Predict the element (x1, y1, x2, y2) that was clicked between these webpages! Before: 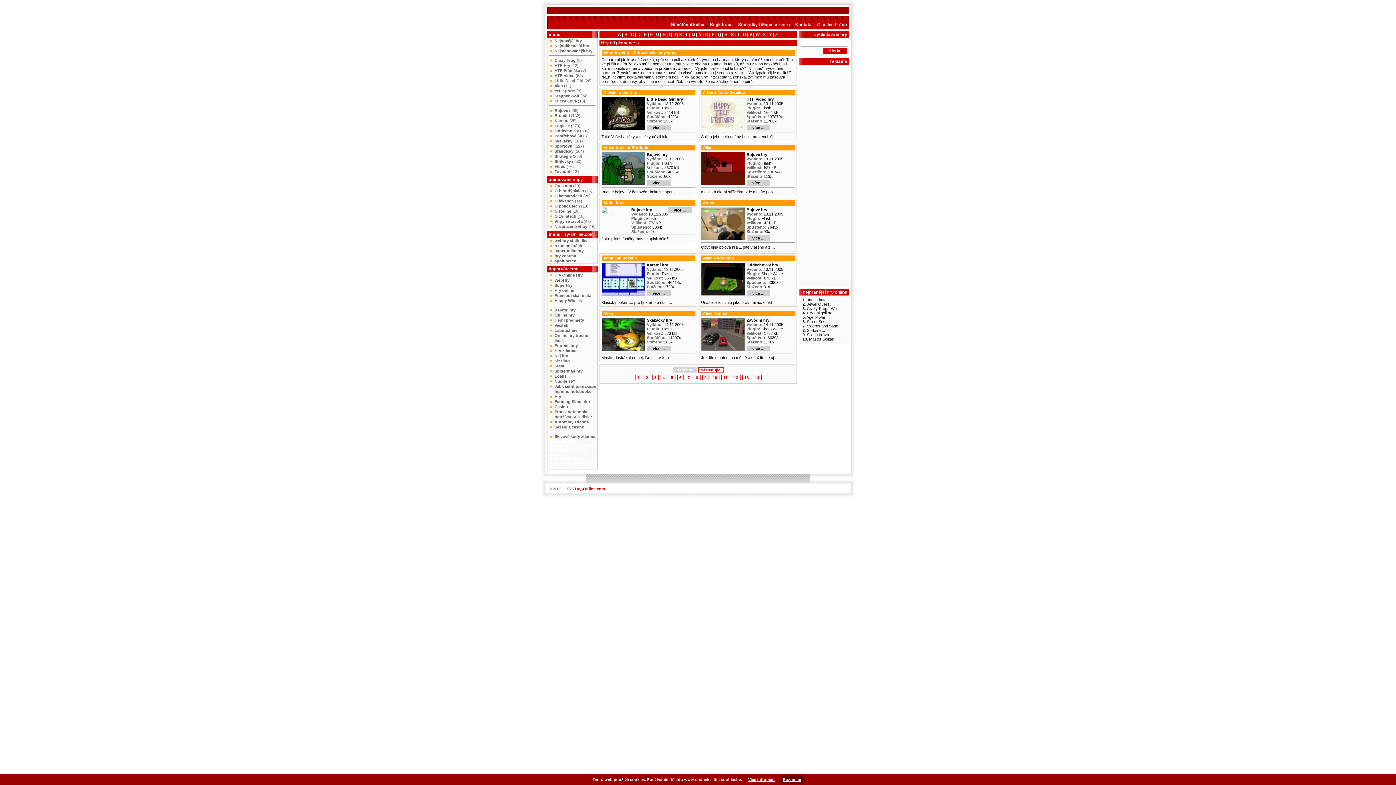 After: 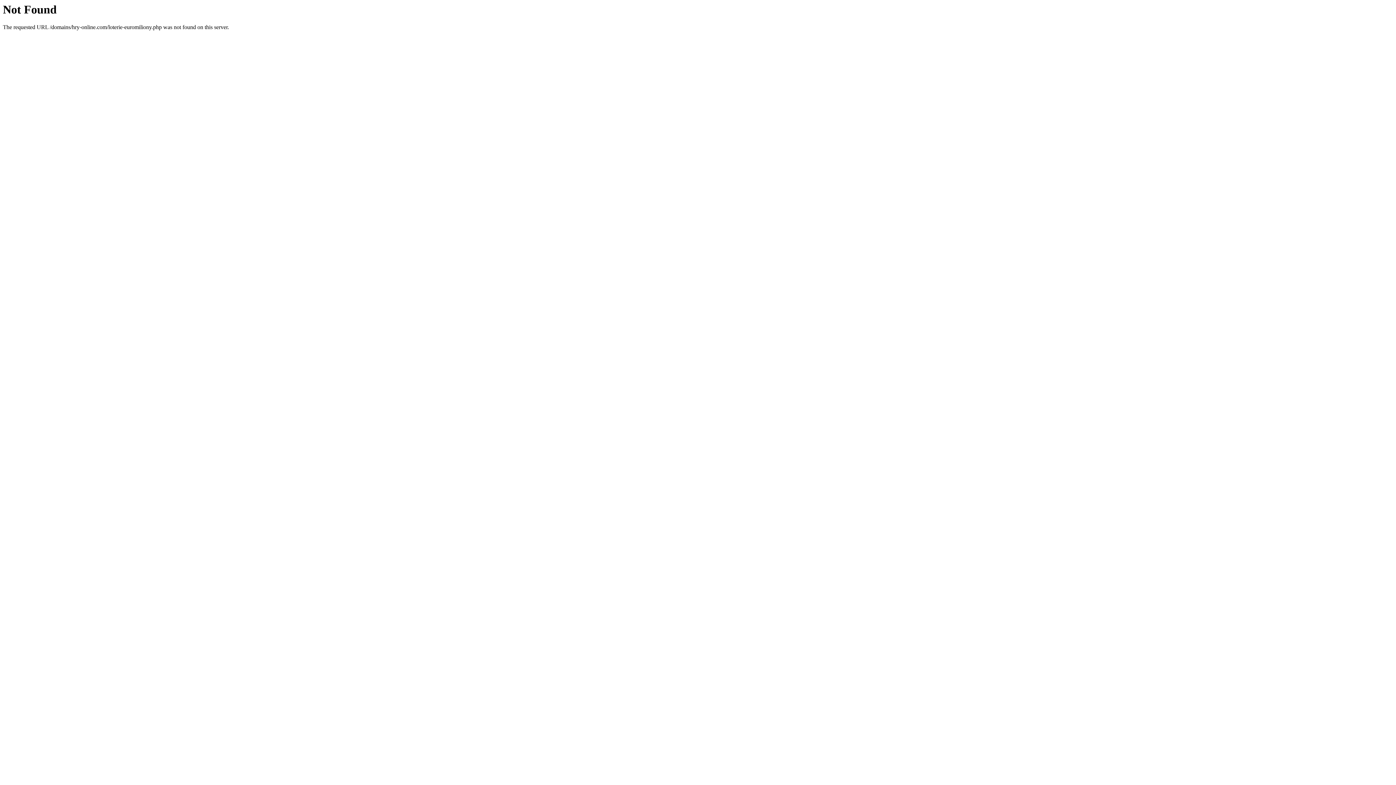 Action: label: Euromiliony bbox: (547, 343, 597, 348)